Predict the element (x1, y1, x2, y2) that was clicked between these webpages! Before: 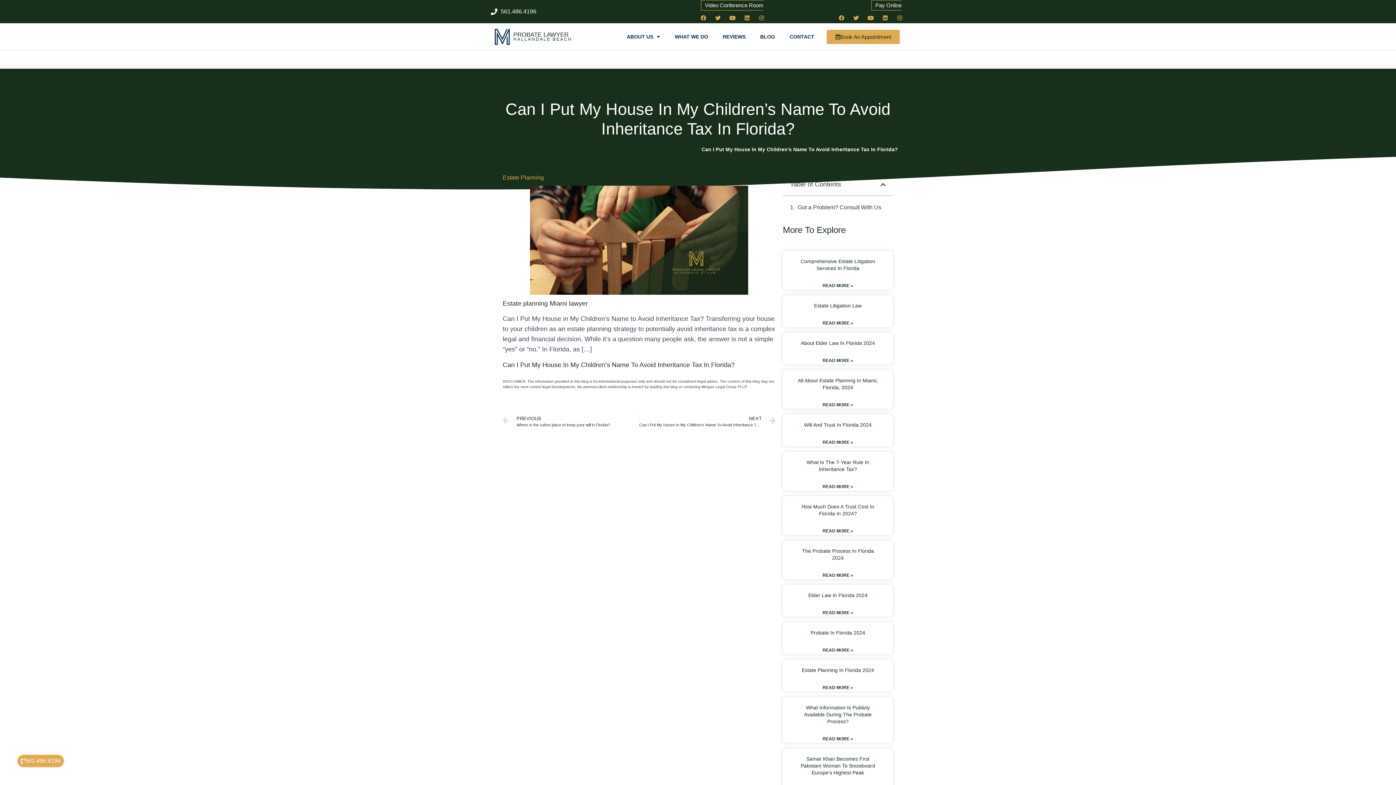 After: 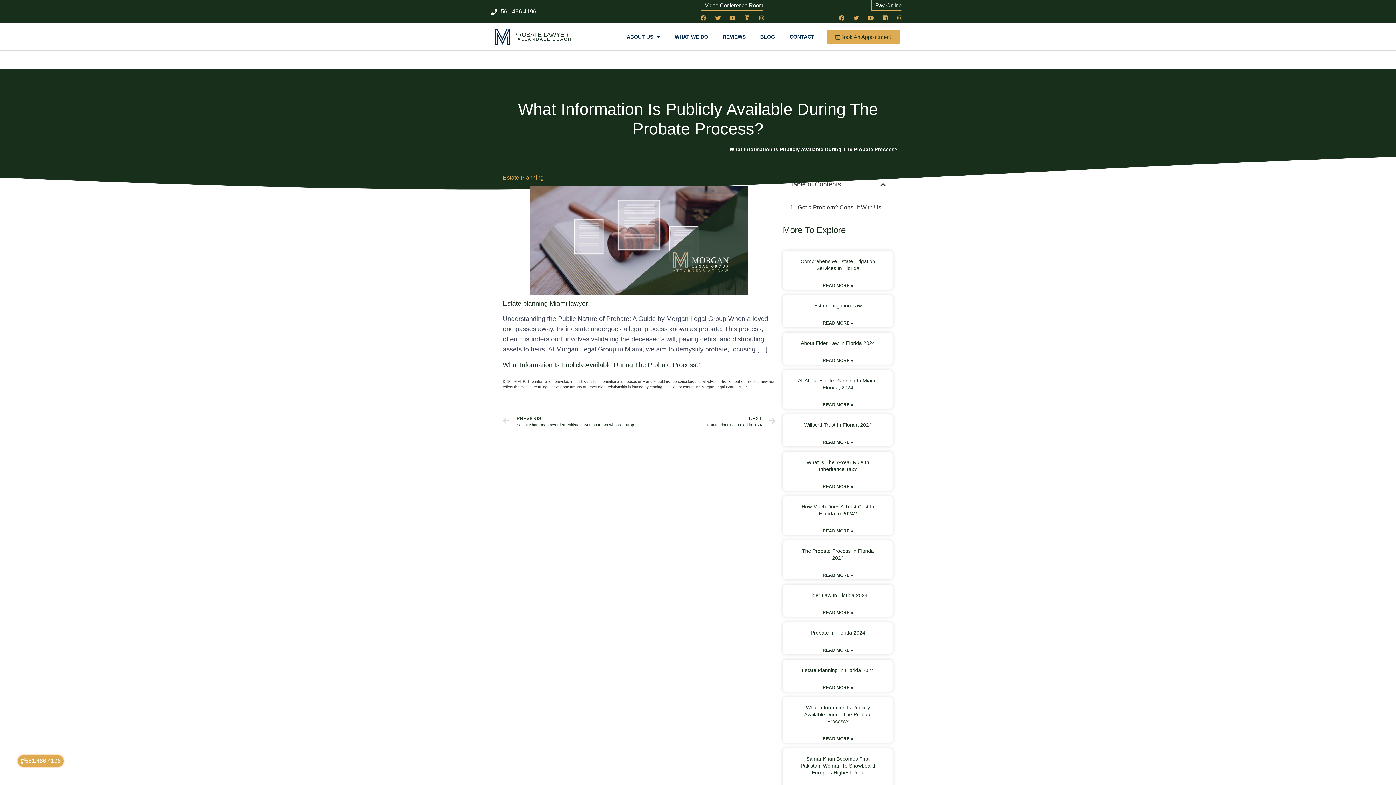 Action: label: What Information Is Publicly Available During The Probate Process? bbox: (804, 705, 871, 724)